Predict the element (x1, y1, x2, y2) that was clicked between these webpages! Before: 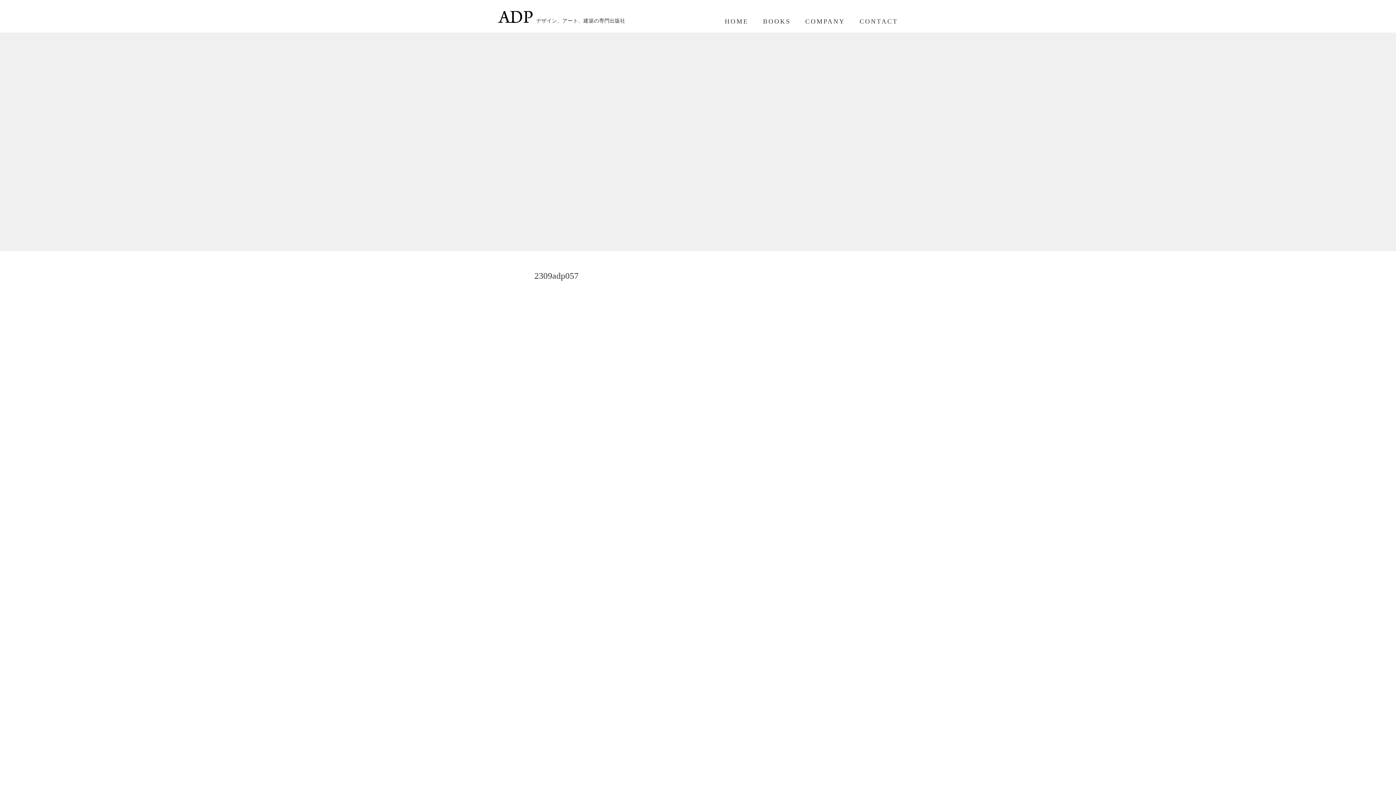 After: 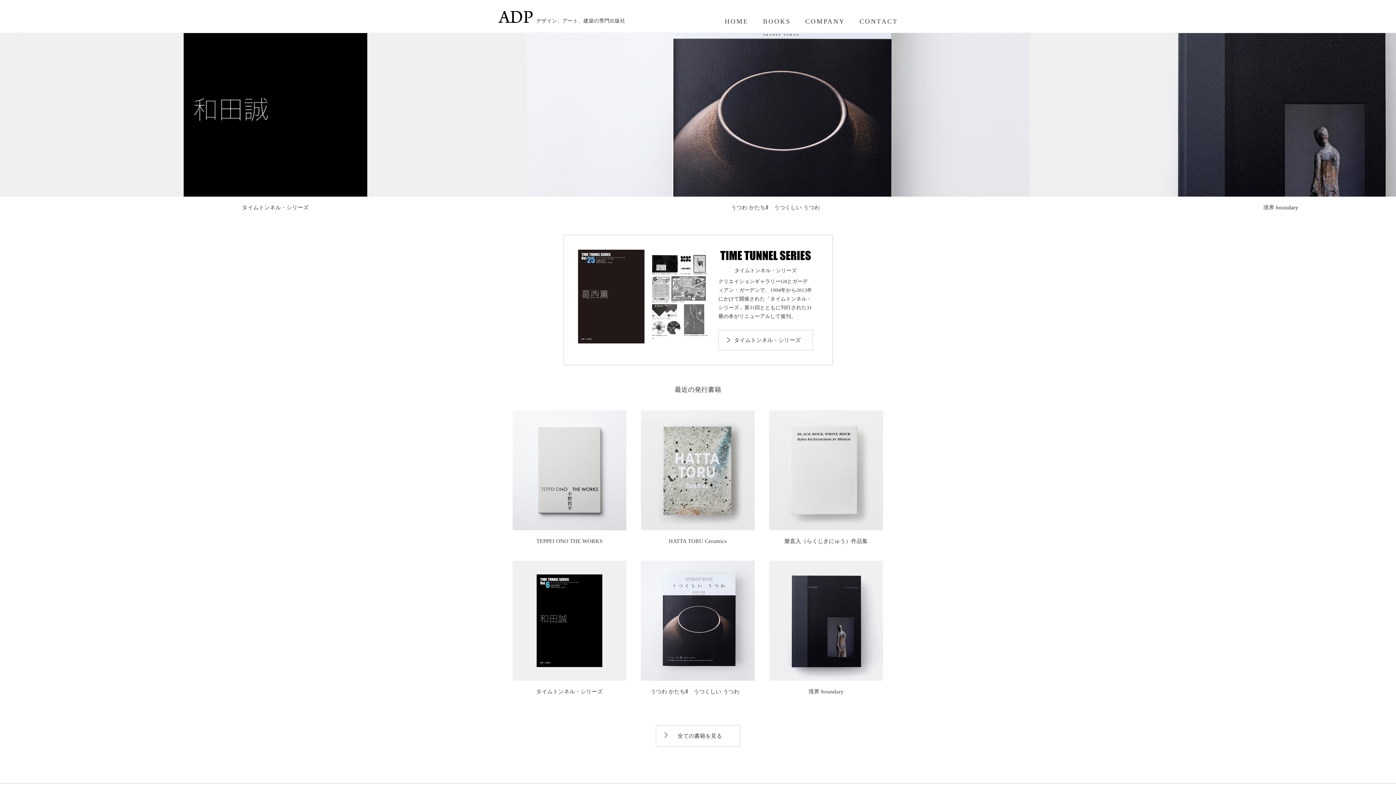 Action: label: HOME bbox: (724, 17, 748, 25)